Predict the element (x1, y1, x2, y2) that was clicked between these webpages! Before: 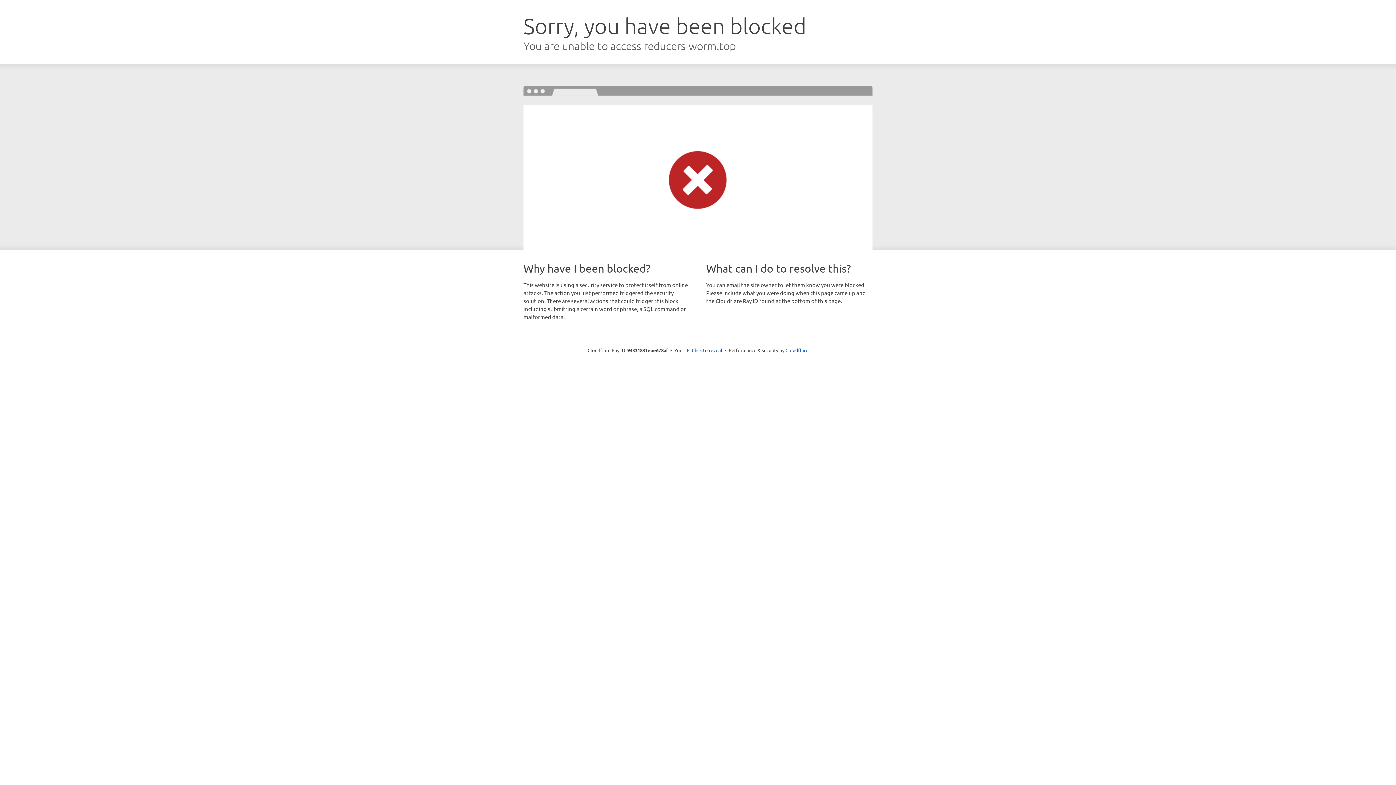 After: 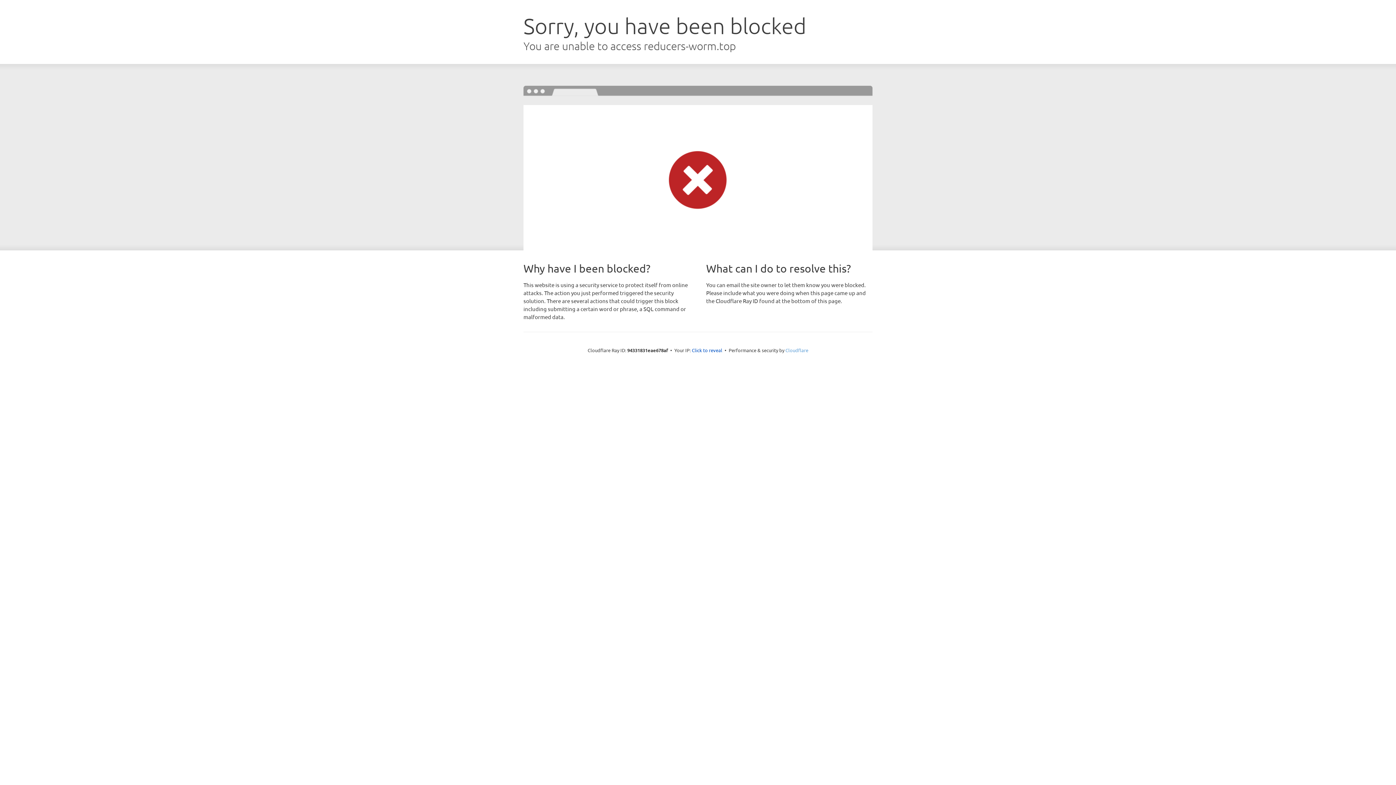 Action: bbox: (785, 347, 808, 353) label: Cloudflare